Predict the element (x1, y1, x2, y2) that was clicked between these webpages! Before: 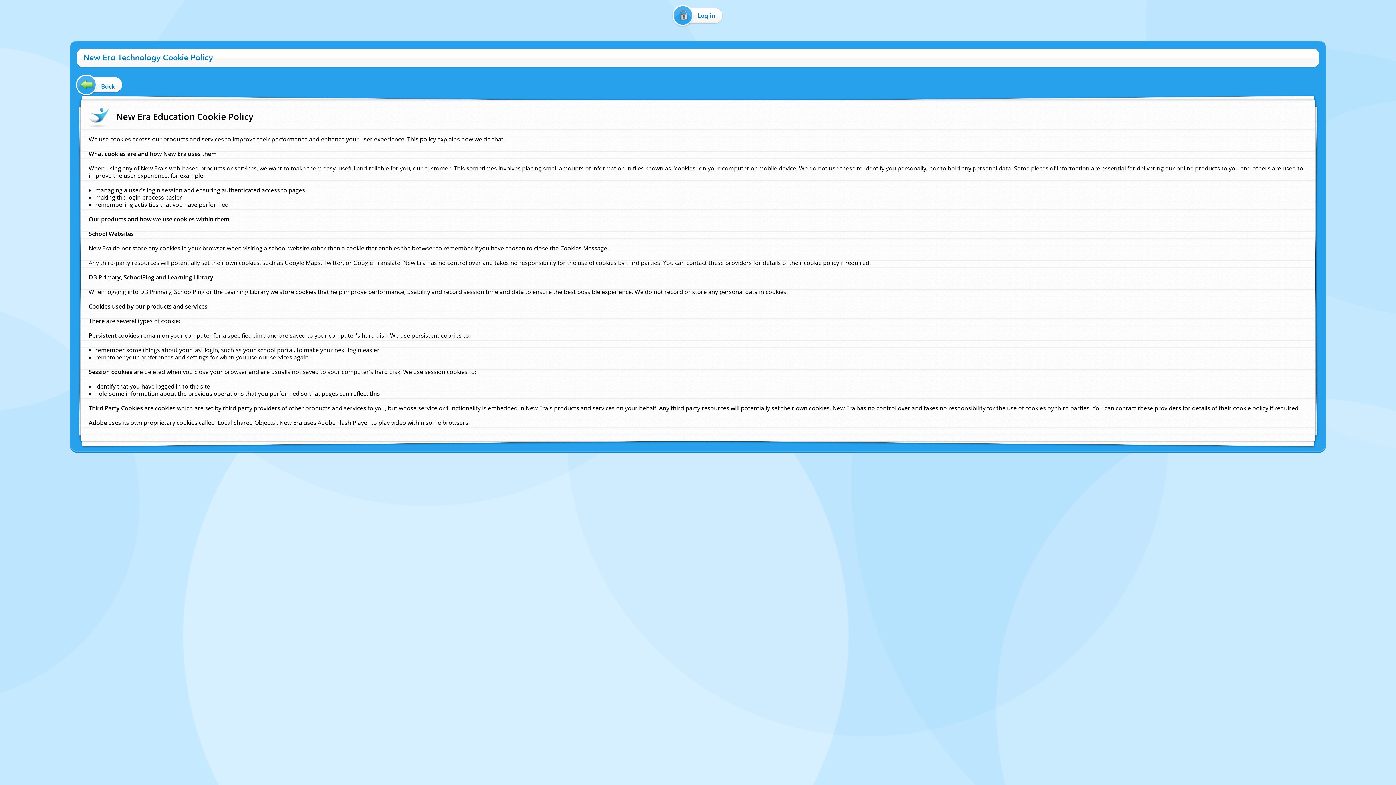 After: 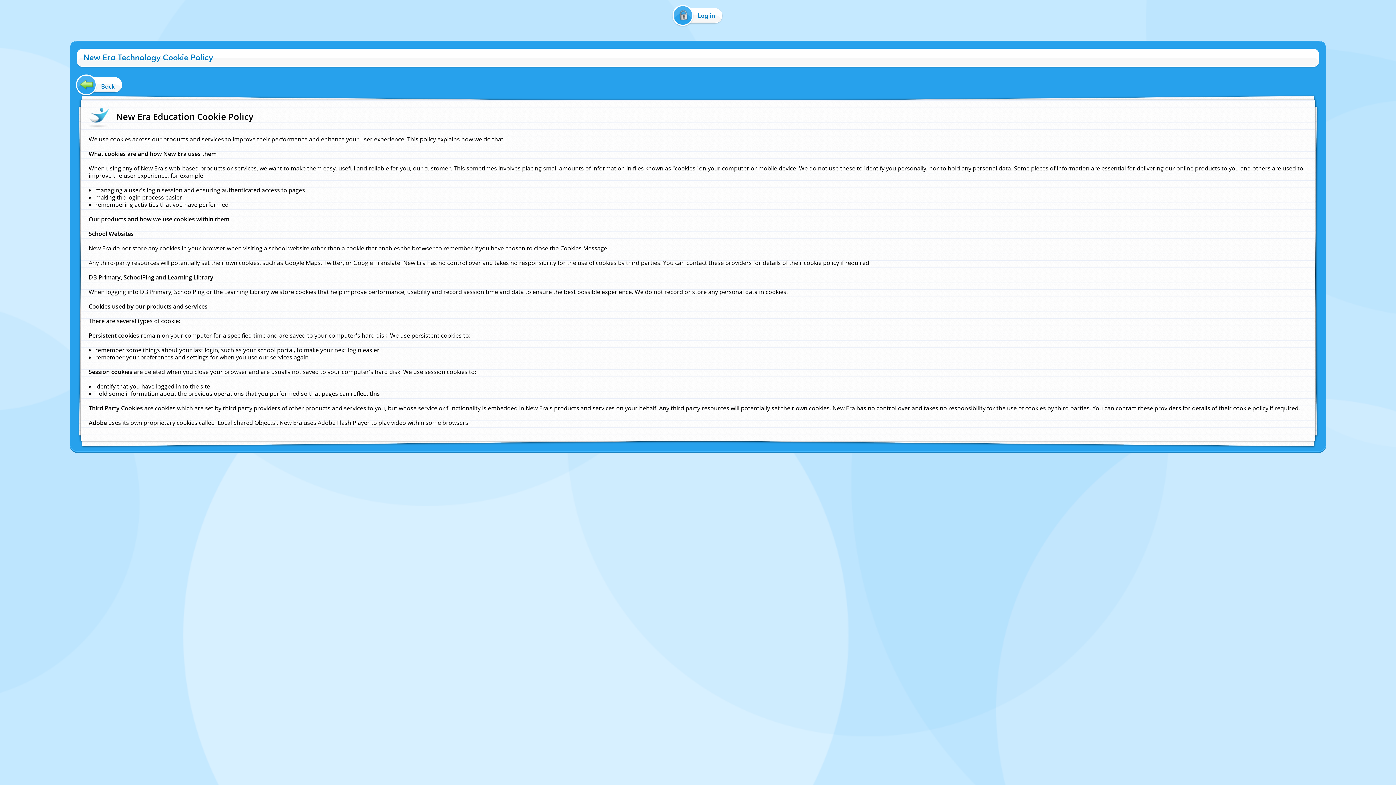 Action: bbox: (650, 456, 676, 462) label: Cookie Policy